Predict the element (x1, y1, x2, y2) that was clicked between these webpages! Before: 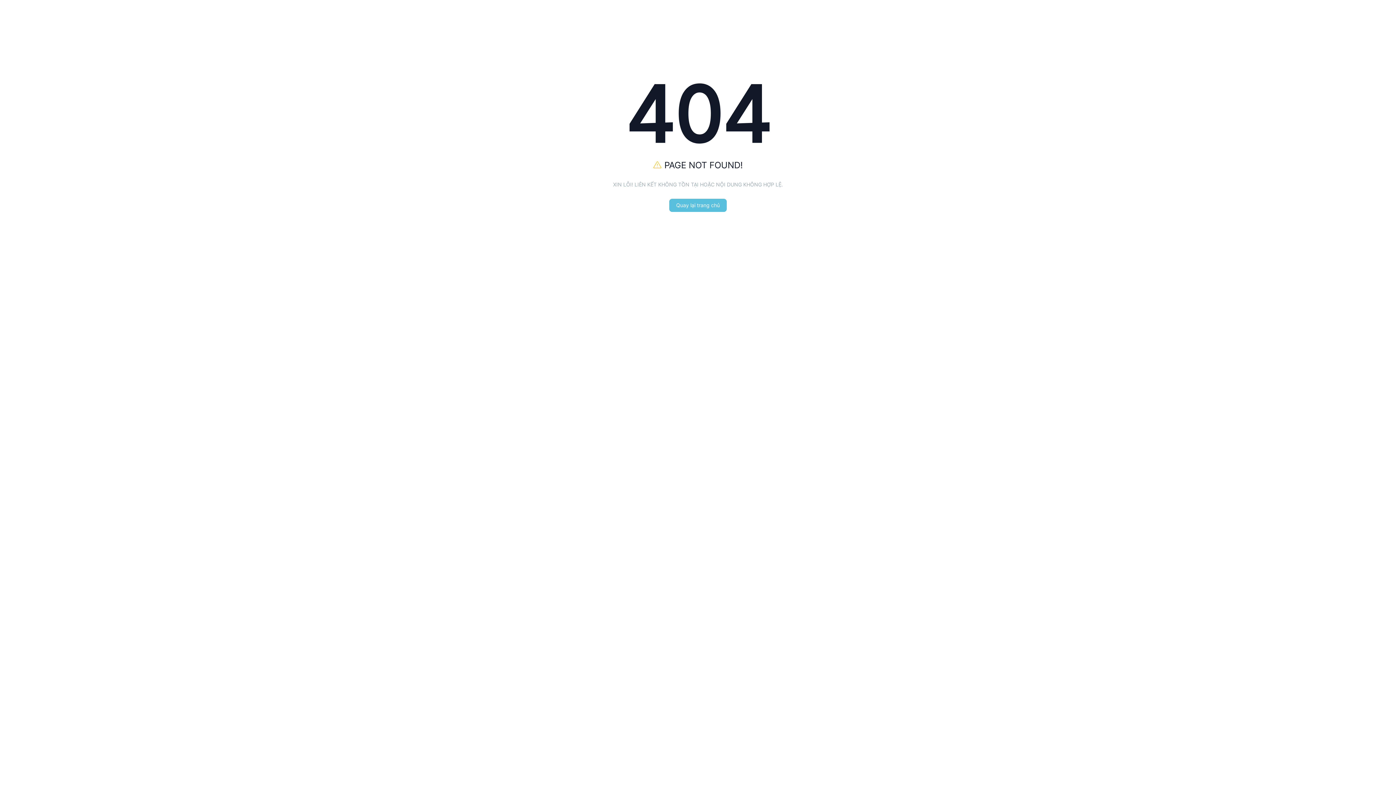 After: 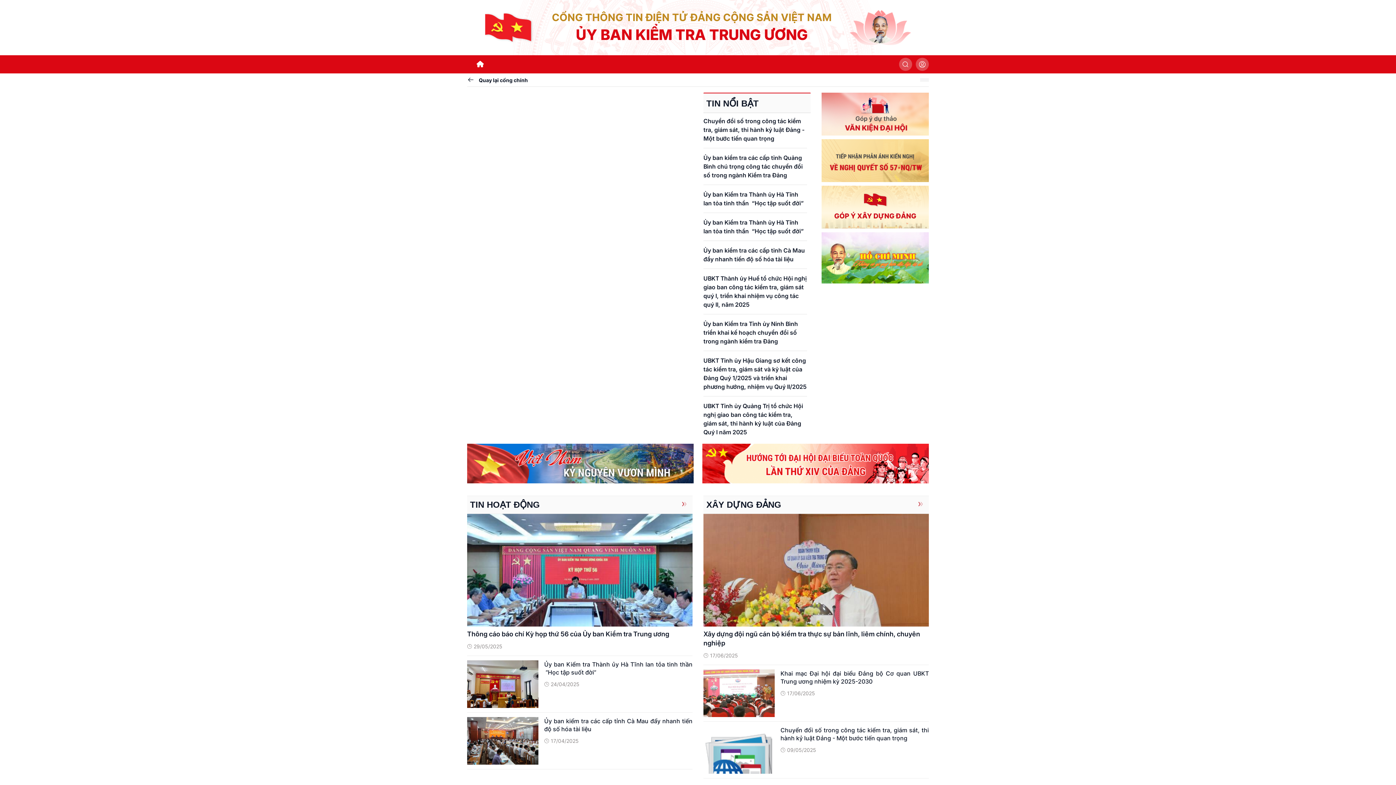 Action: label: Quay lại trang chủ bbox: (669, 198, 726, 212)